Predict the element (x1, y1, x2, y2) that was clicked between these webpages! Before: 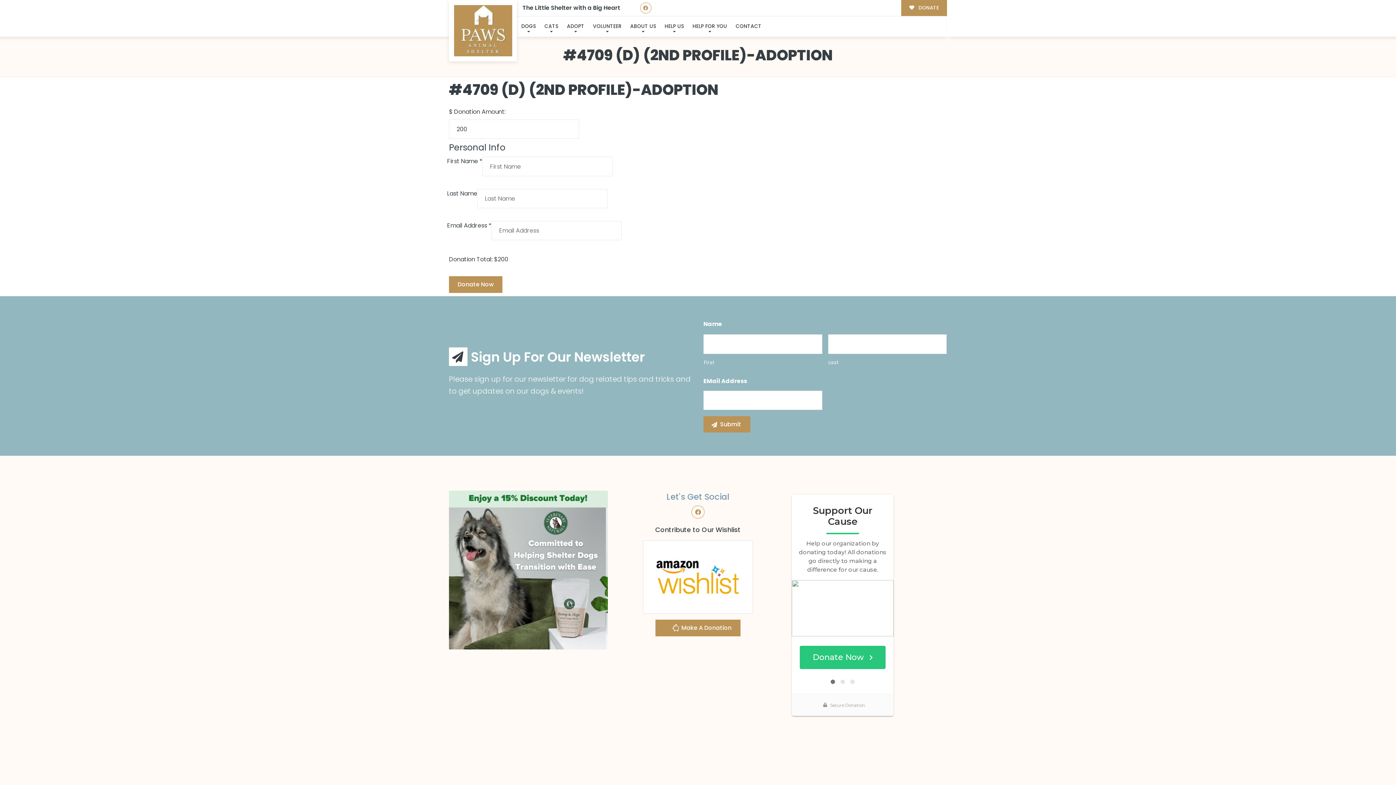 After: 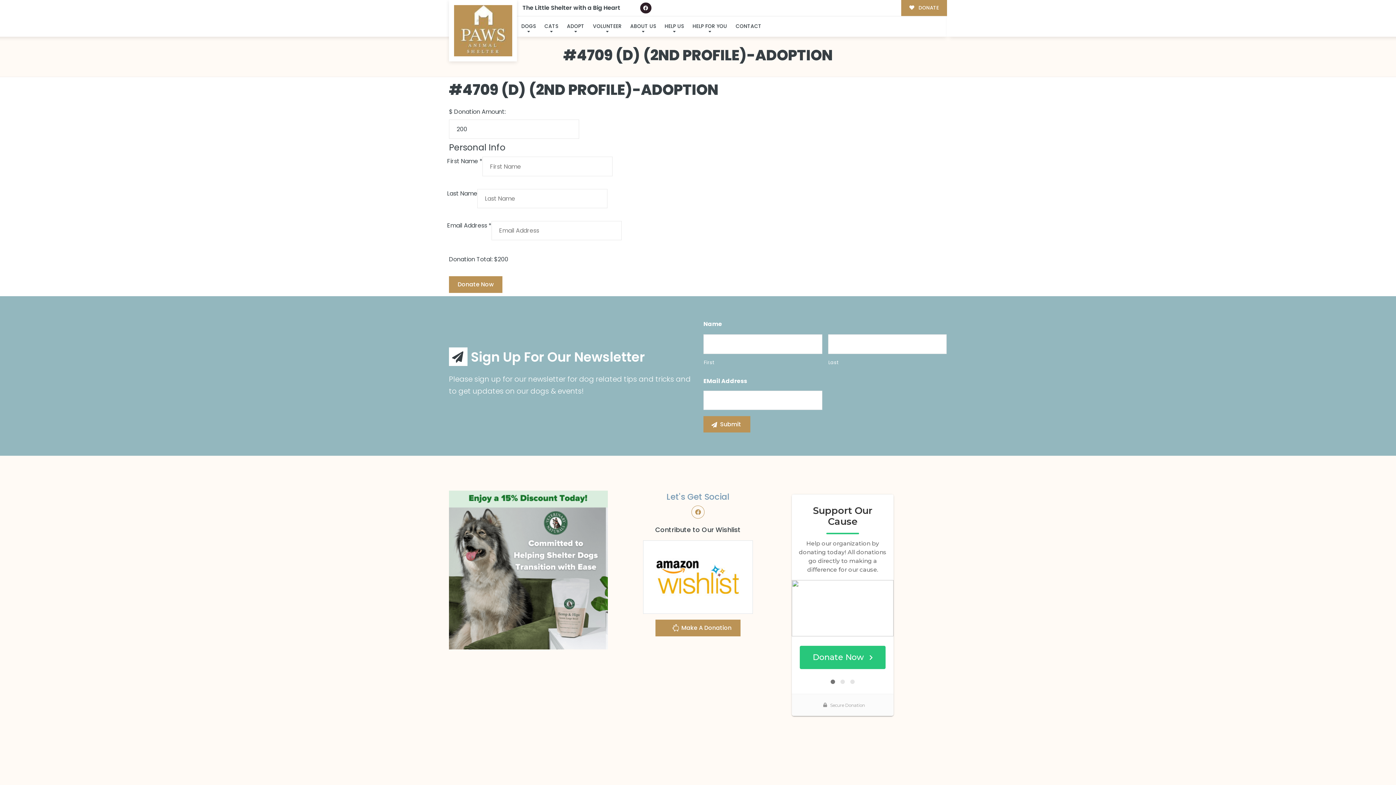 Action: bbox: (640, 2, 651, 13)